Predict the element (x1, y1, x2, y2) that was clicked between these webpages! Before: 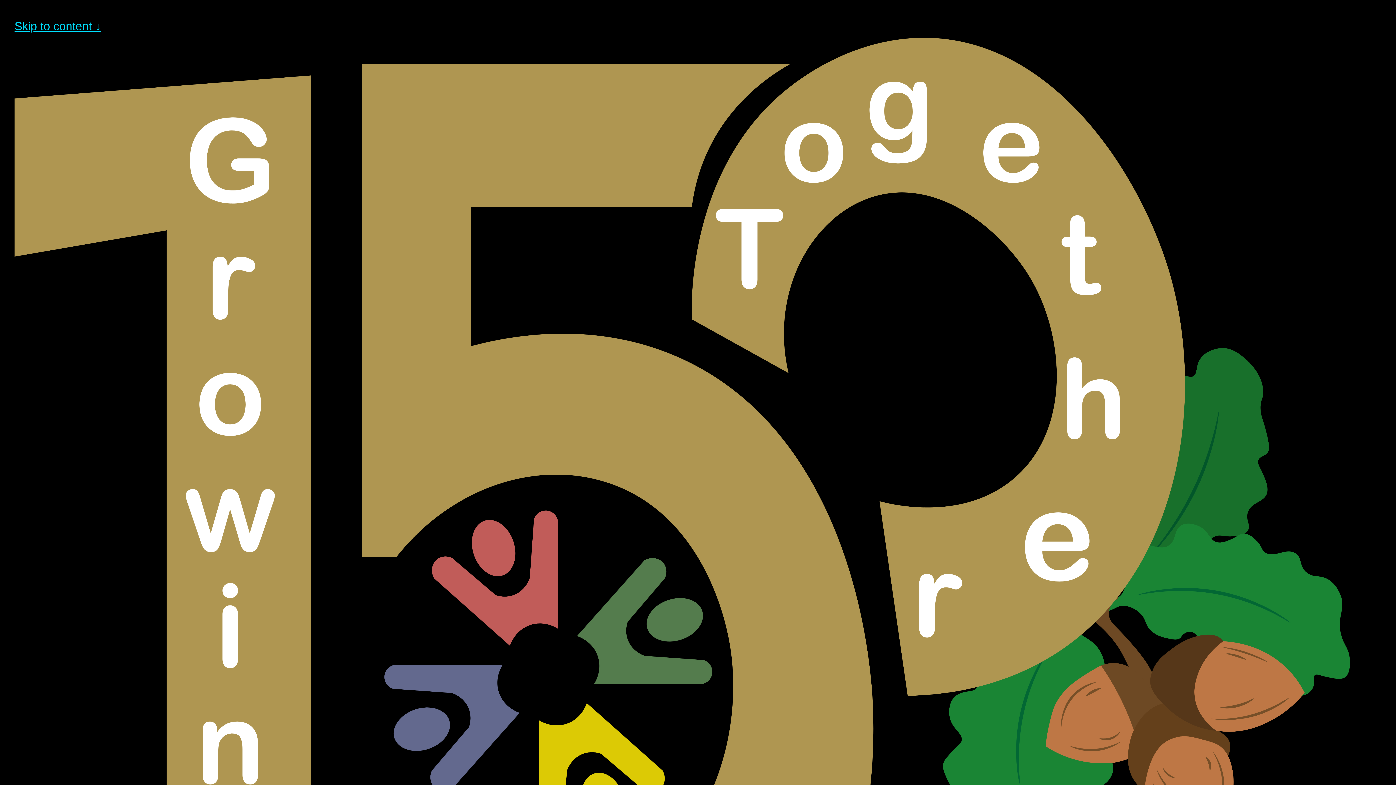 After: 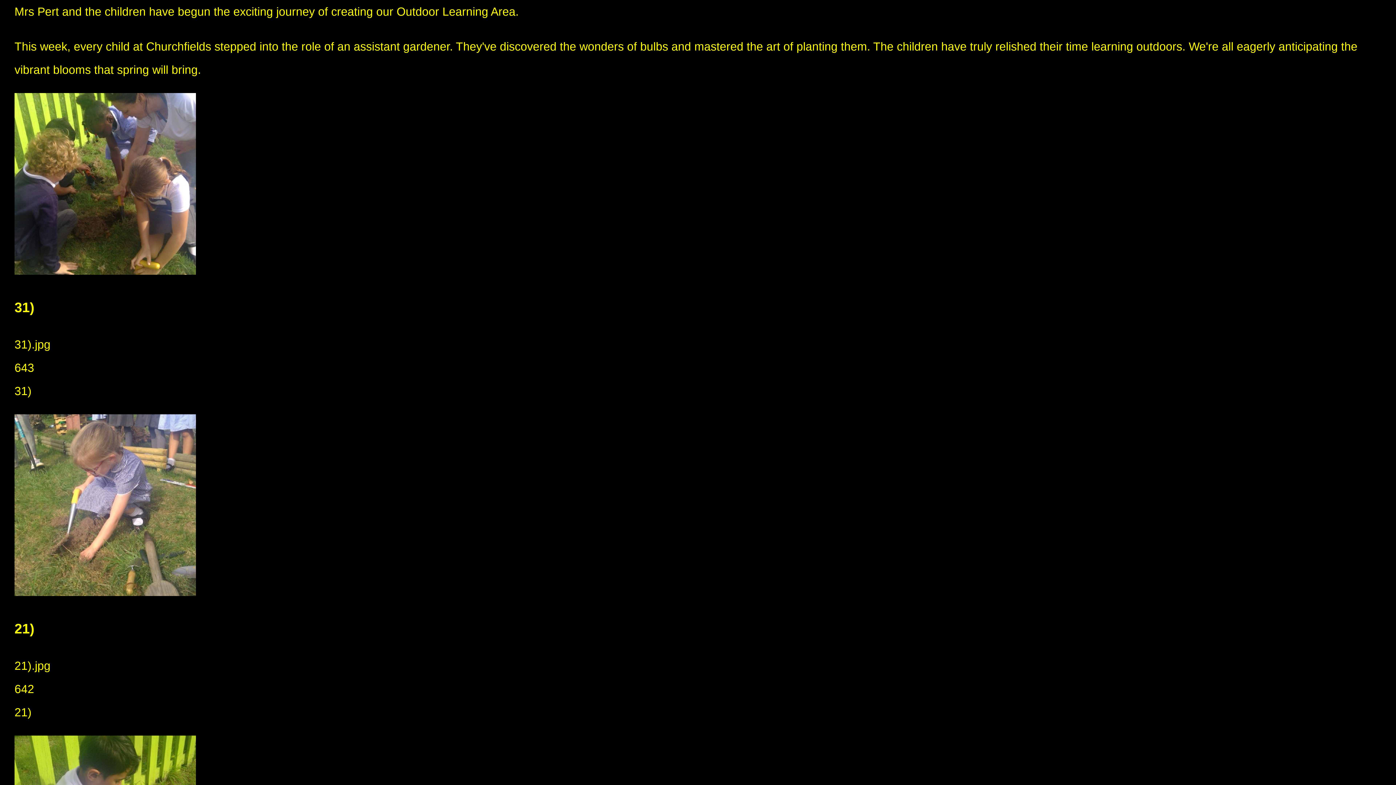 Action: label: Skip to content ↓ bbox: (14, 19, 101, 32)